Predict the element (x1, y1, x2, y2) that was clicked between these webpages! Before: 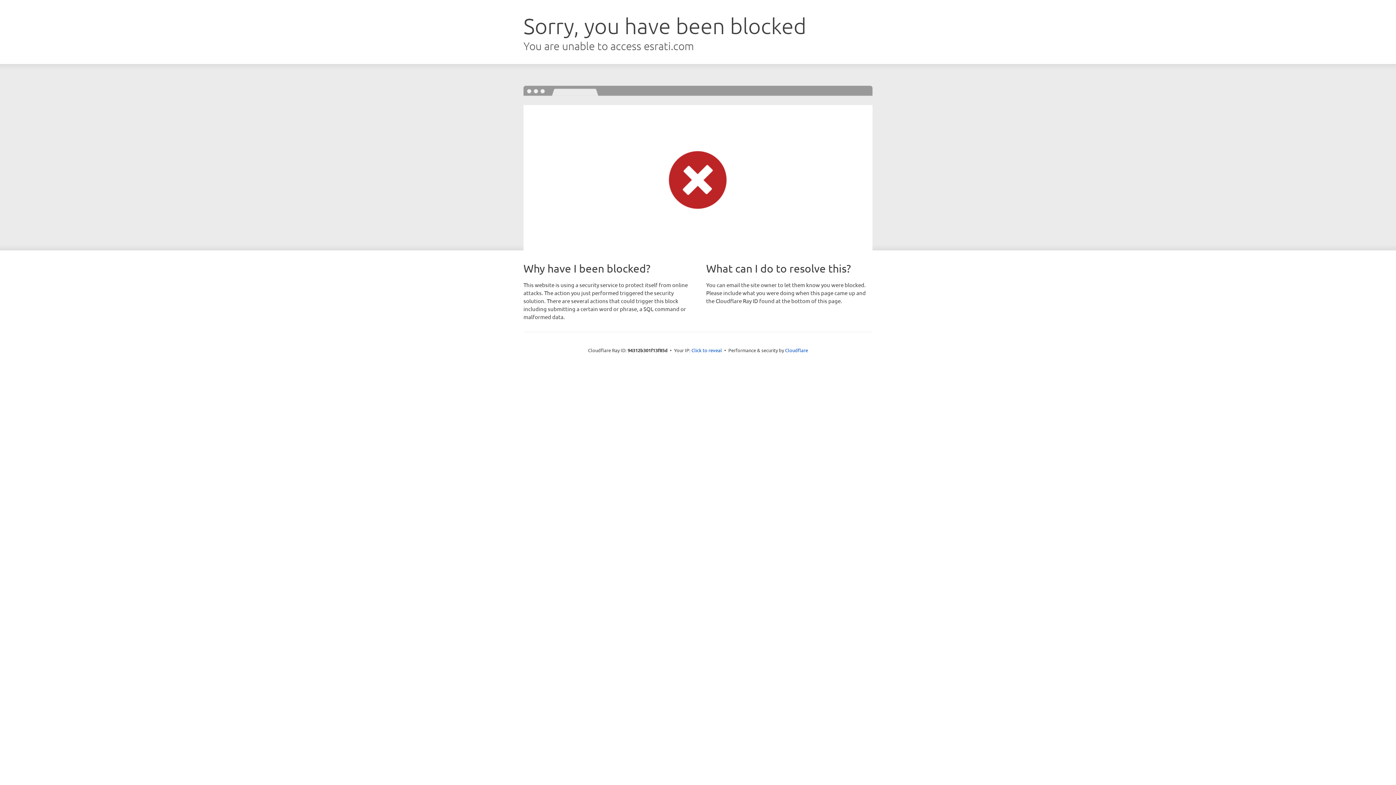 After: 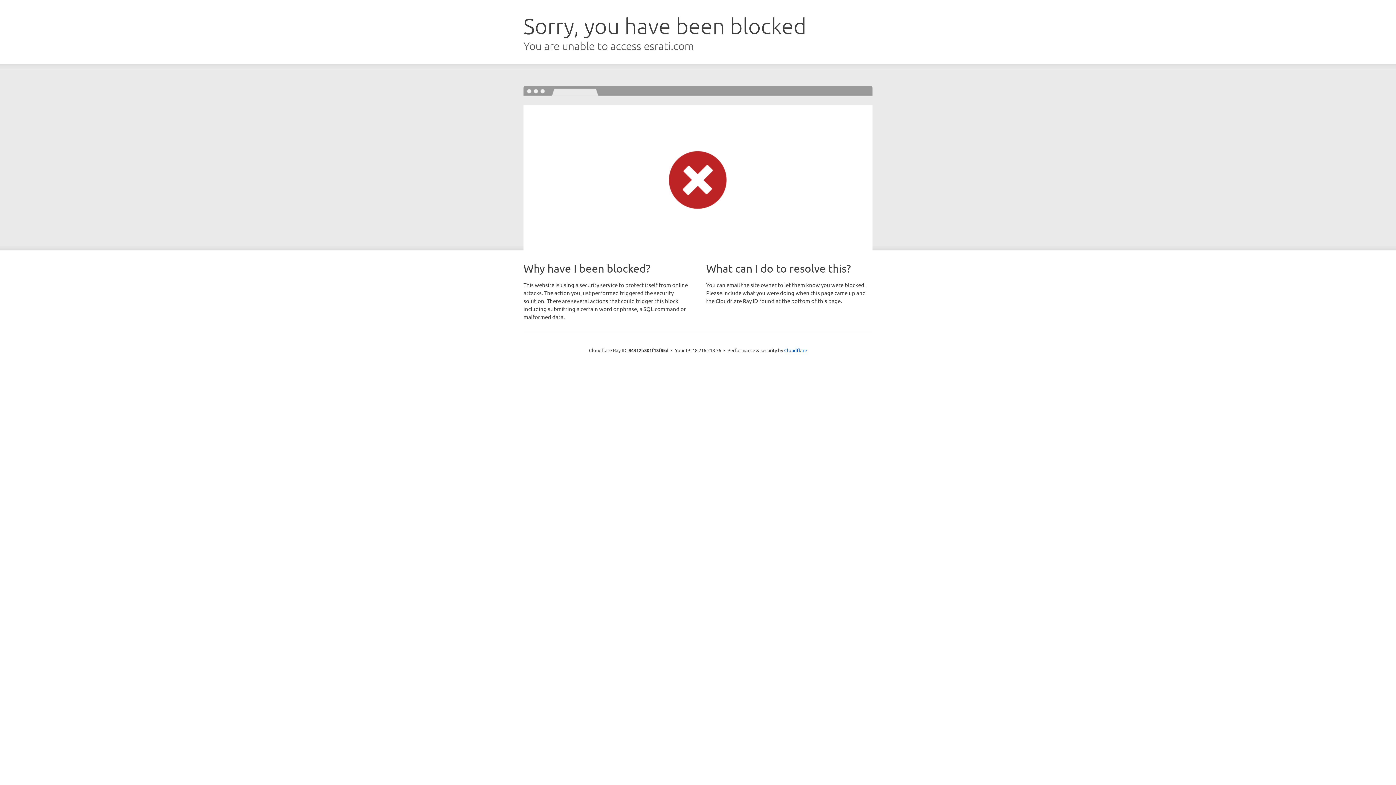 Action: bbox: (691, 346, 722, 353) label: Click to reveal